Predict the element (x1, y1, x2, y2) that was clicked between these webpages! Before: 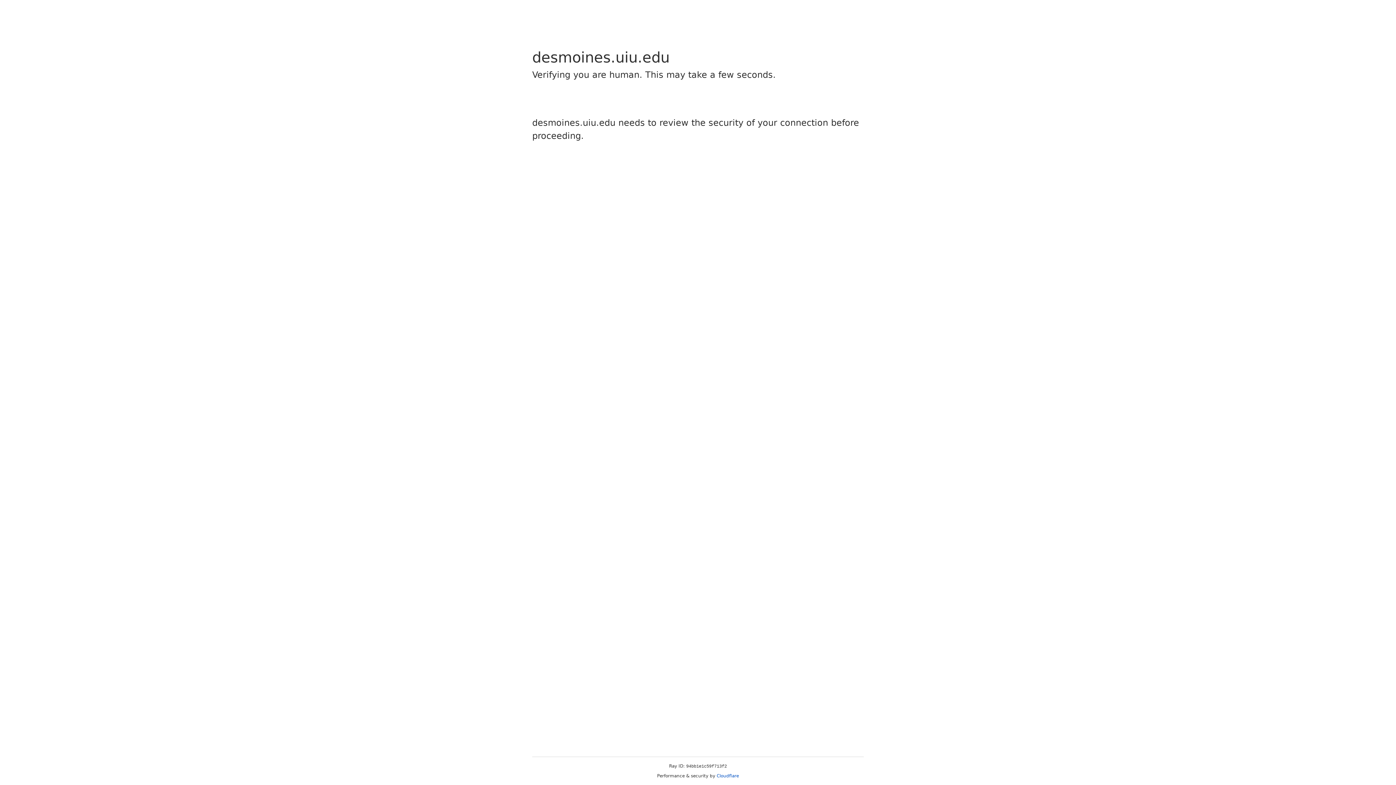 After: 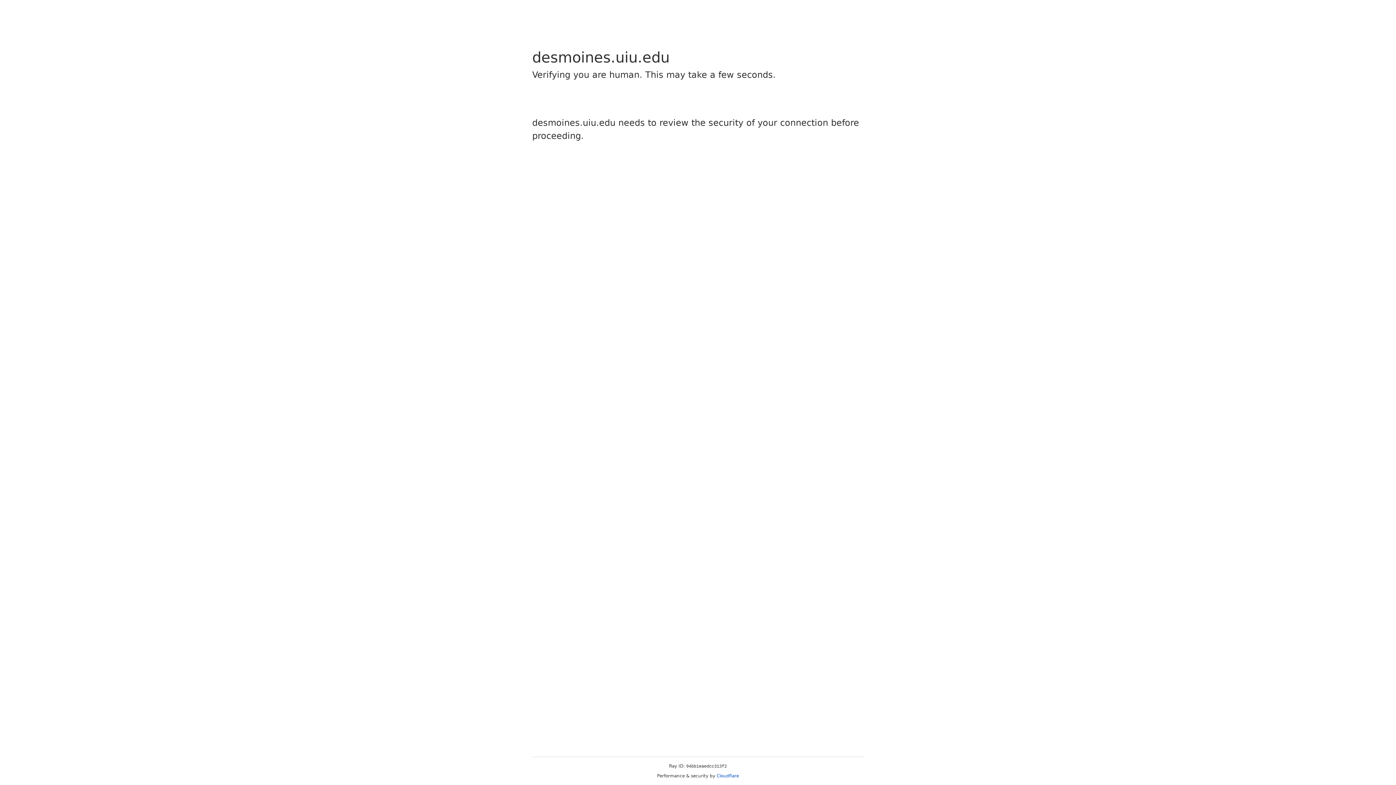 Action: label: Cloudflare bbox: (716, 773, 739, 778)